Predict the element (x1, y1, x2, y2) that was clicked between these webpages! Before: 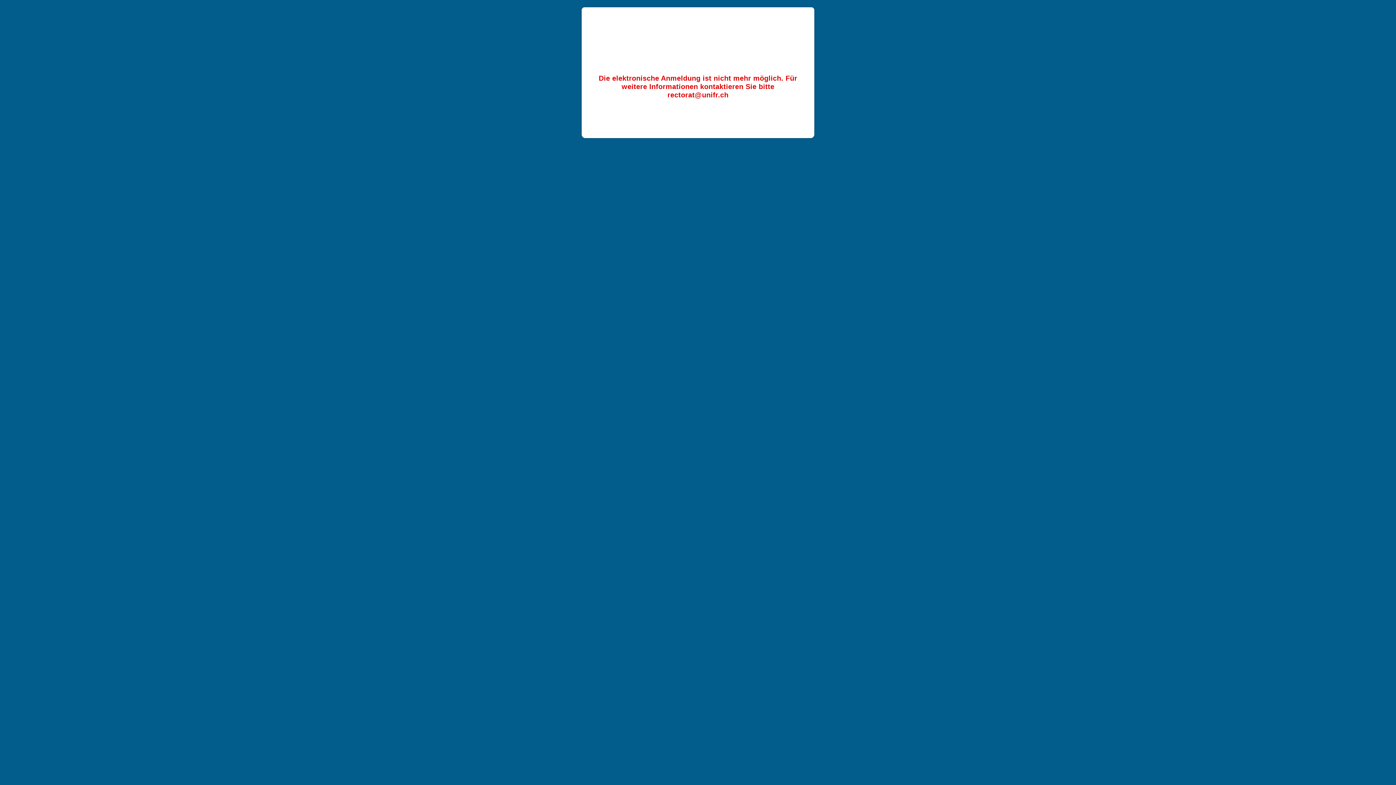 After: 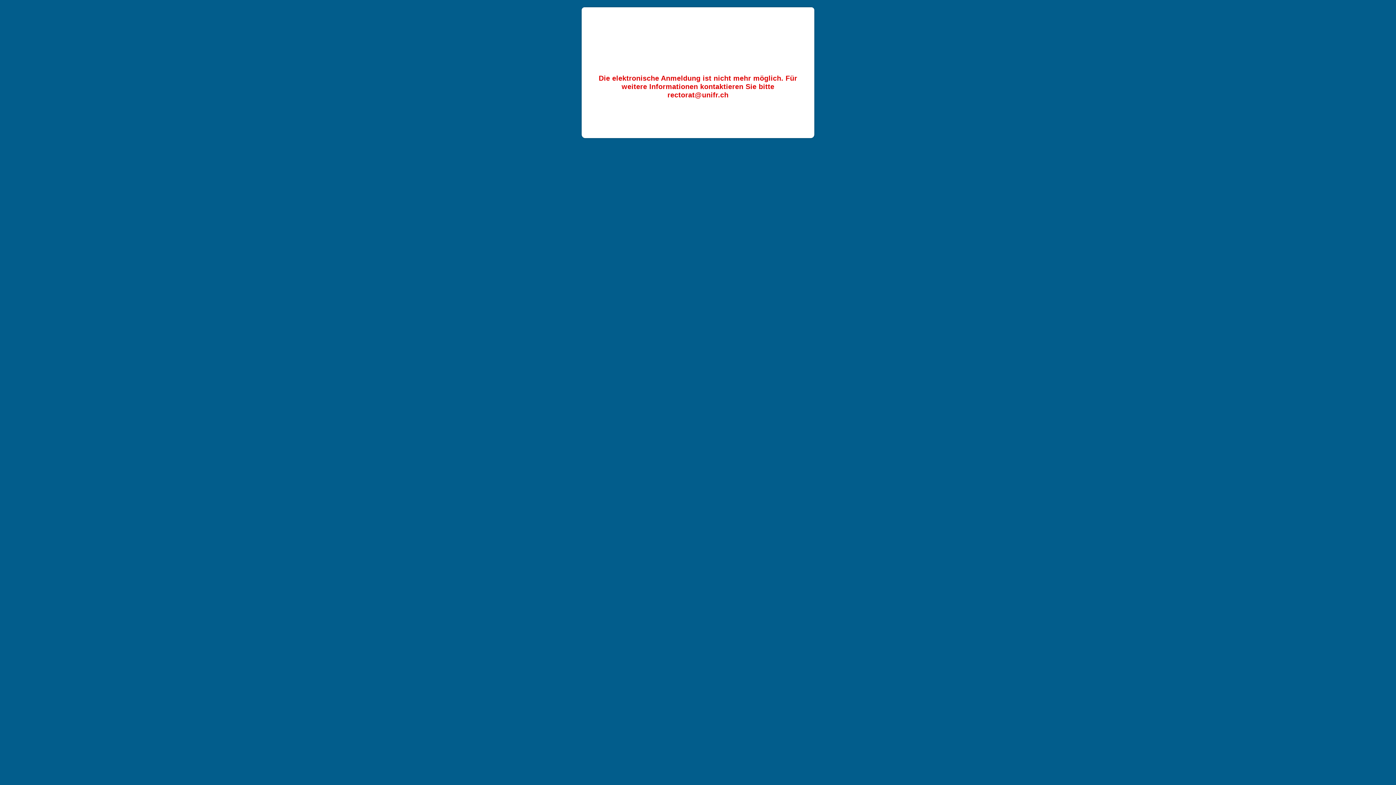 Action: label: Dies academicus 2021 bbox: (581, 7, 814, 50)